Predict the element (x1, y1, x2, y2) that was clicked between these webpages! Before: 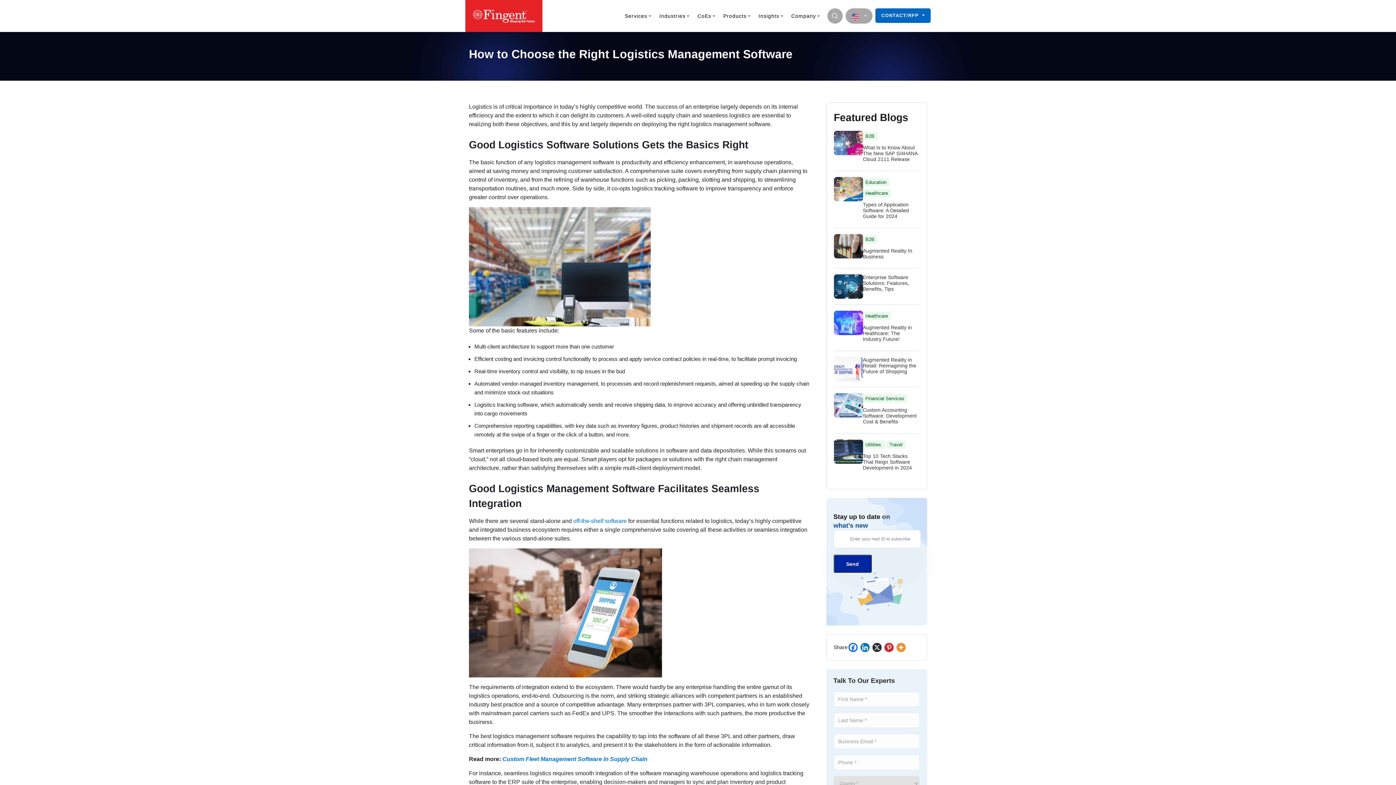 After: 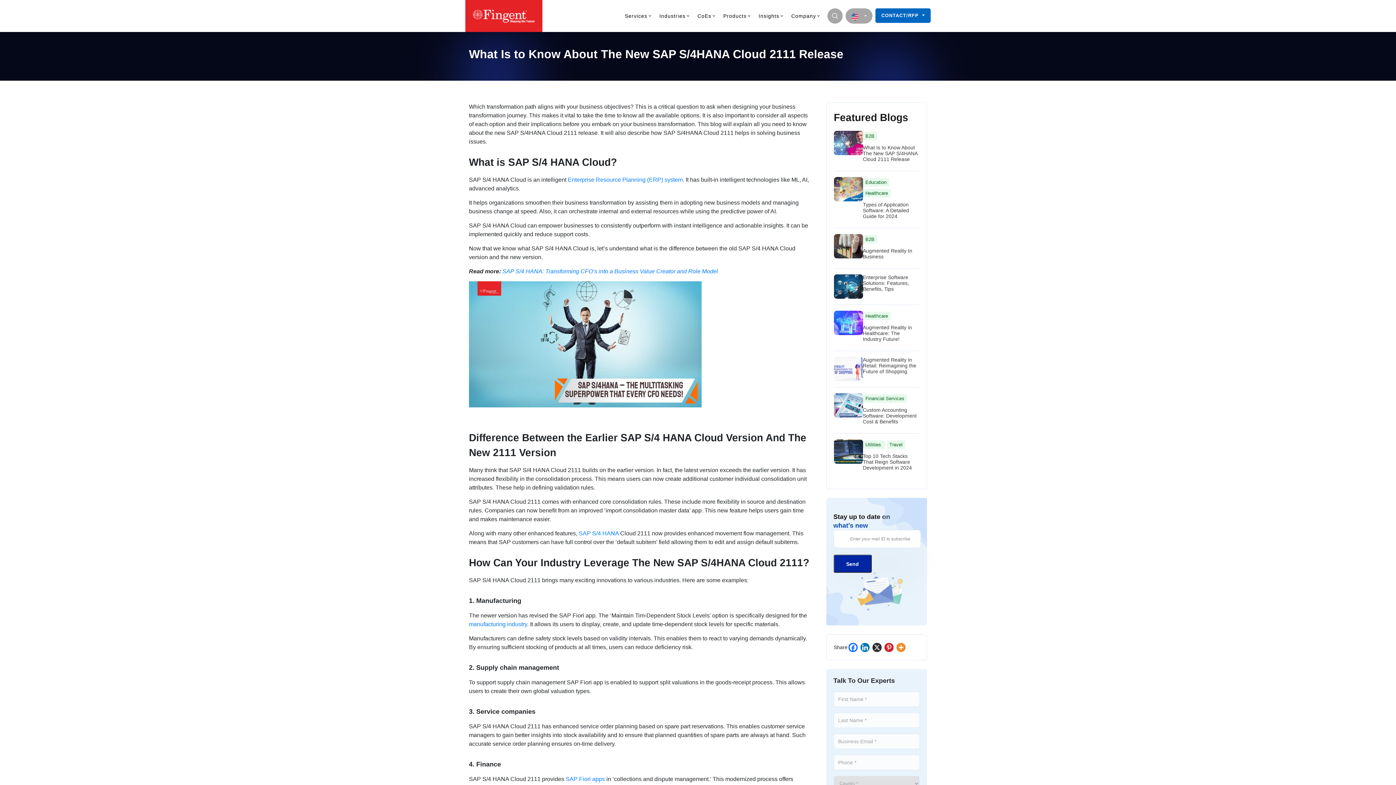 Action: label: B2B

What Is to Know About The New SAP S/4HANA Cloud 2111 Release bbox: (863, 130, 919, 162)